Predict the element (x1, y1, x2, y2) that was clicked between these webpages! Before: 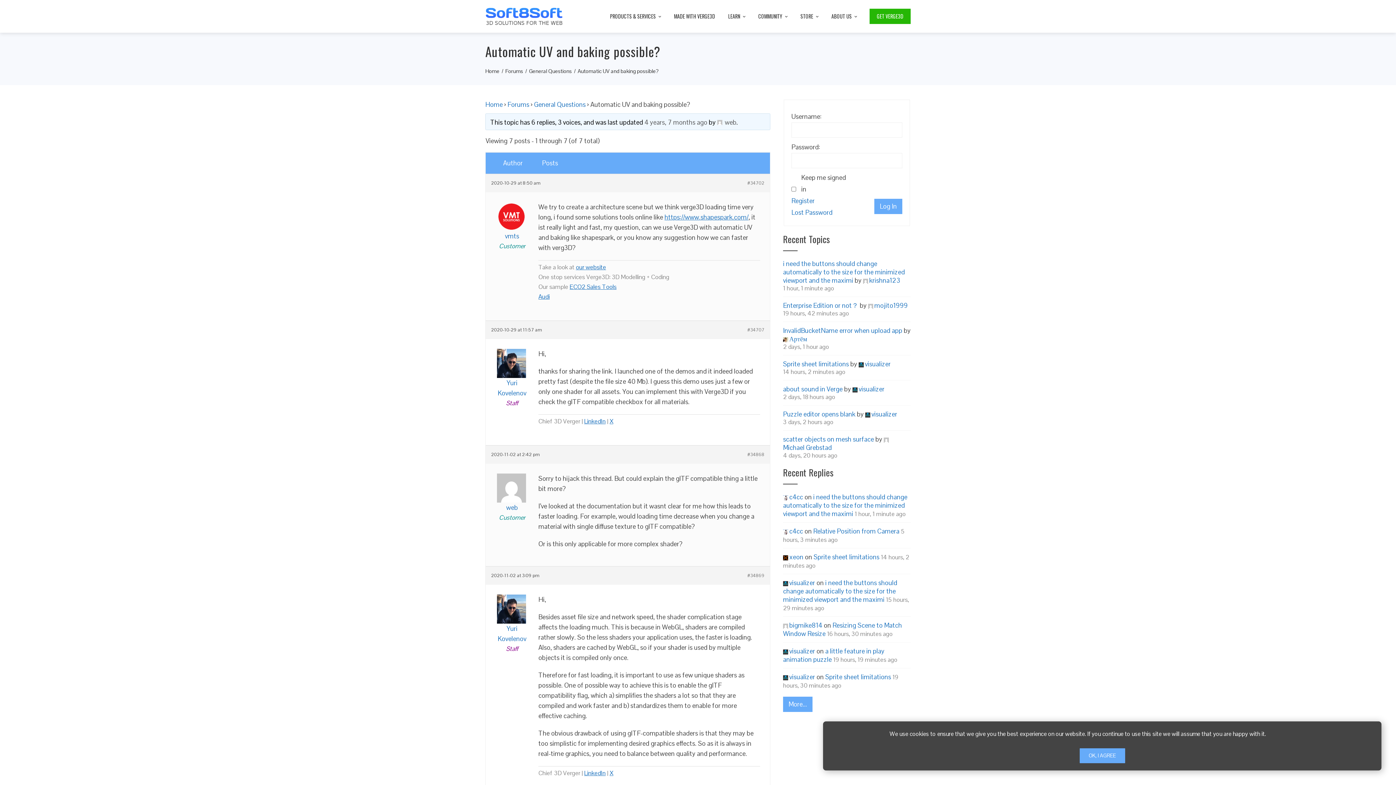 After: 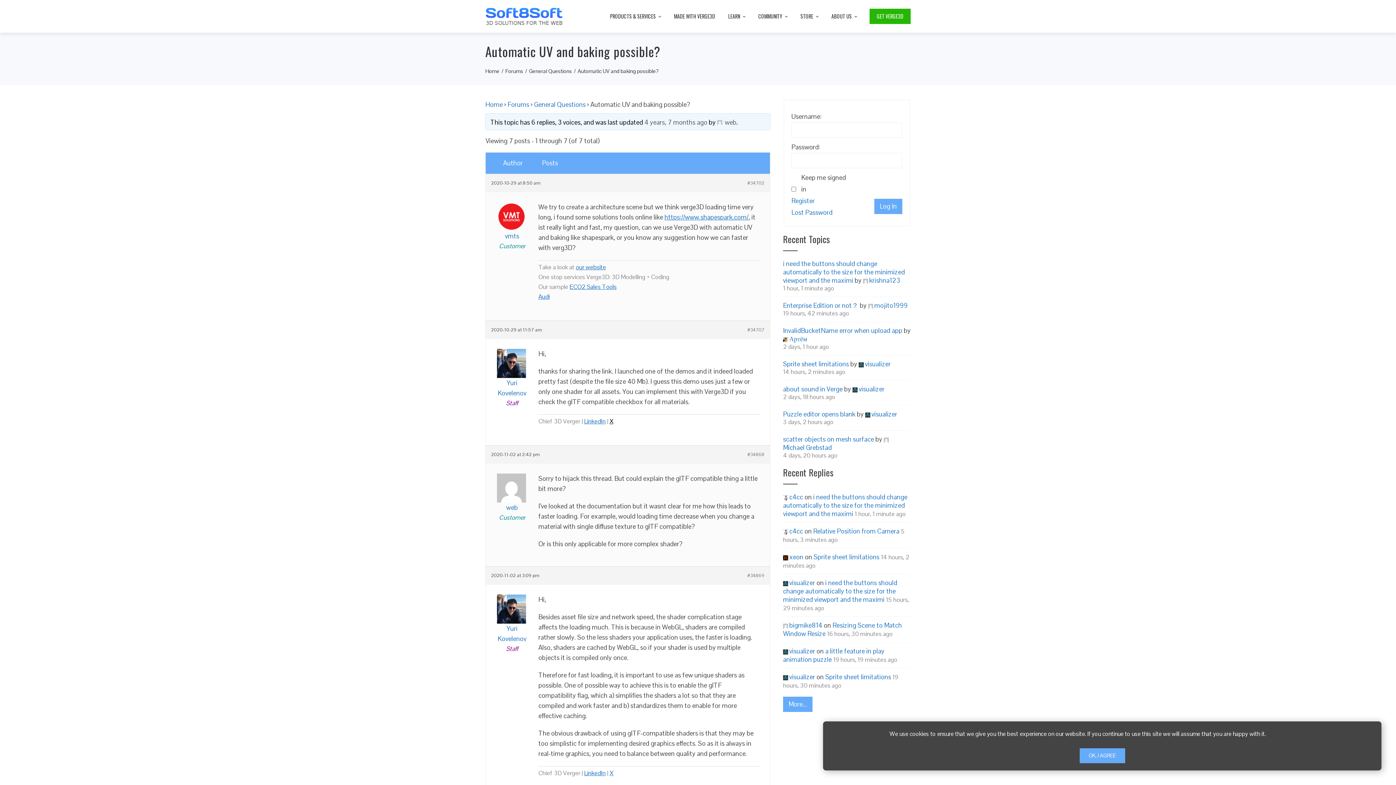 Action: bbox: (609, 417, 613, 425) label: X